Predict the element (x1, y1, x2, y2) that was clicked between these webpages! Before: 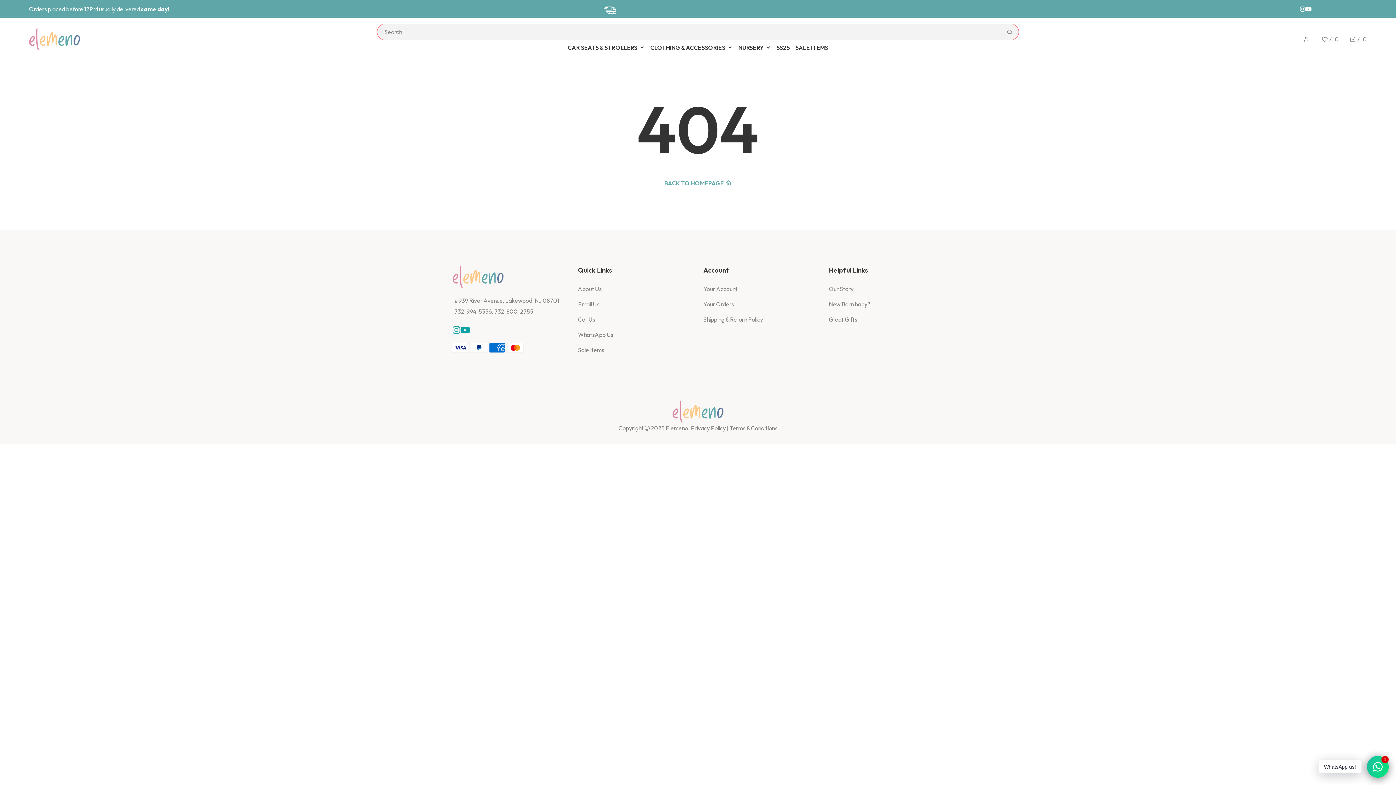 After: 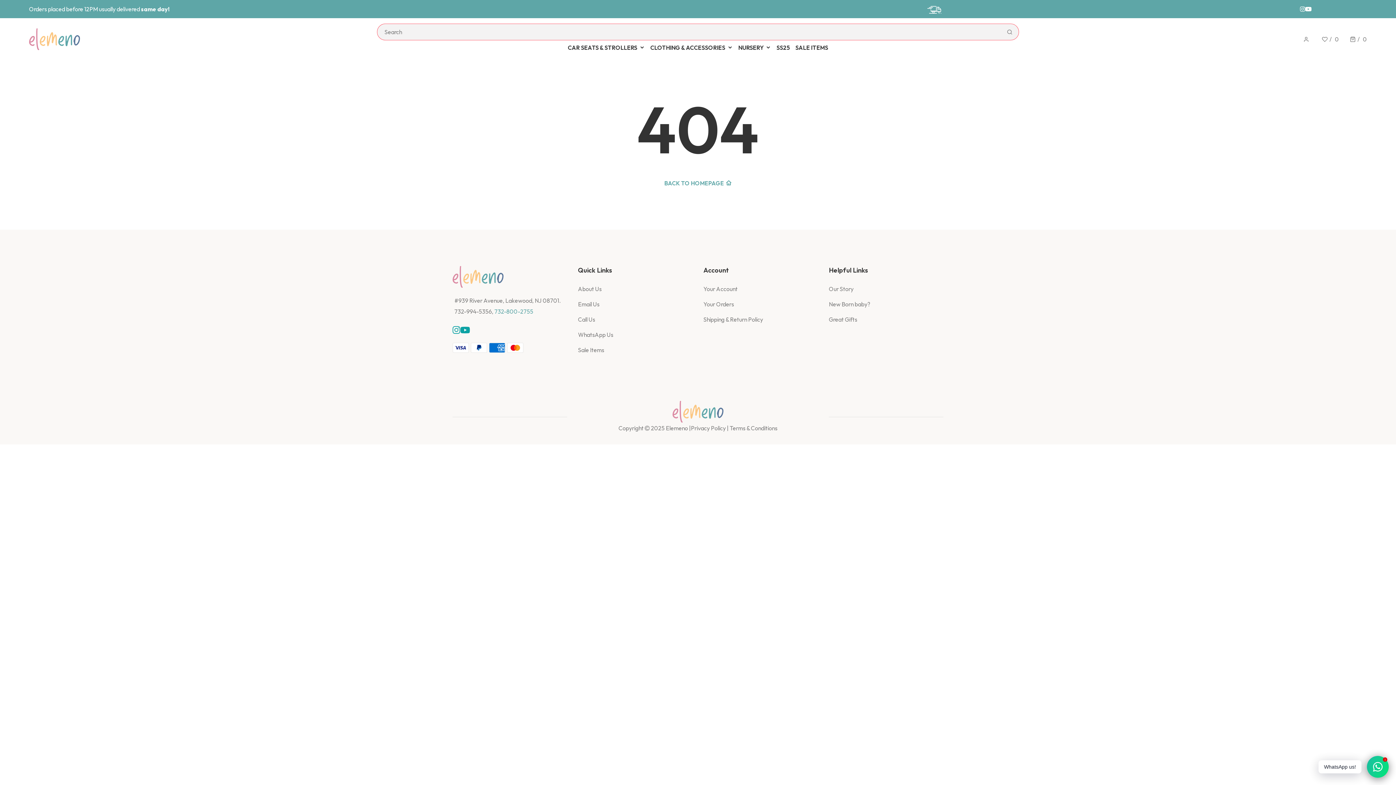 Action: label: 732-800-2755 bbox: (494, 306, 533, 317)